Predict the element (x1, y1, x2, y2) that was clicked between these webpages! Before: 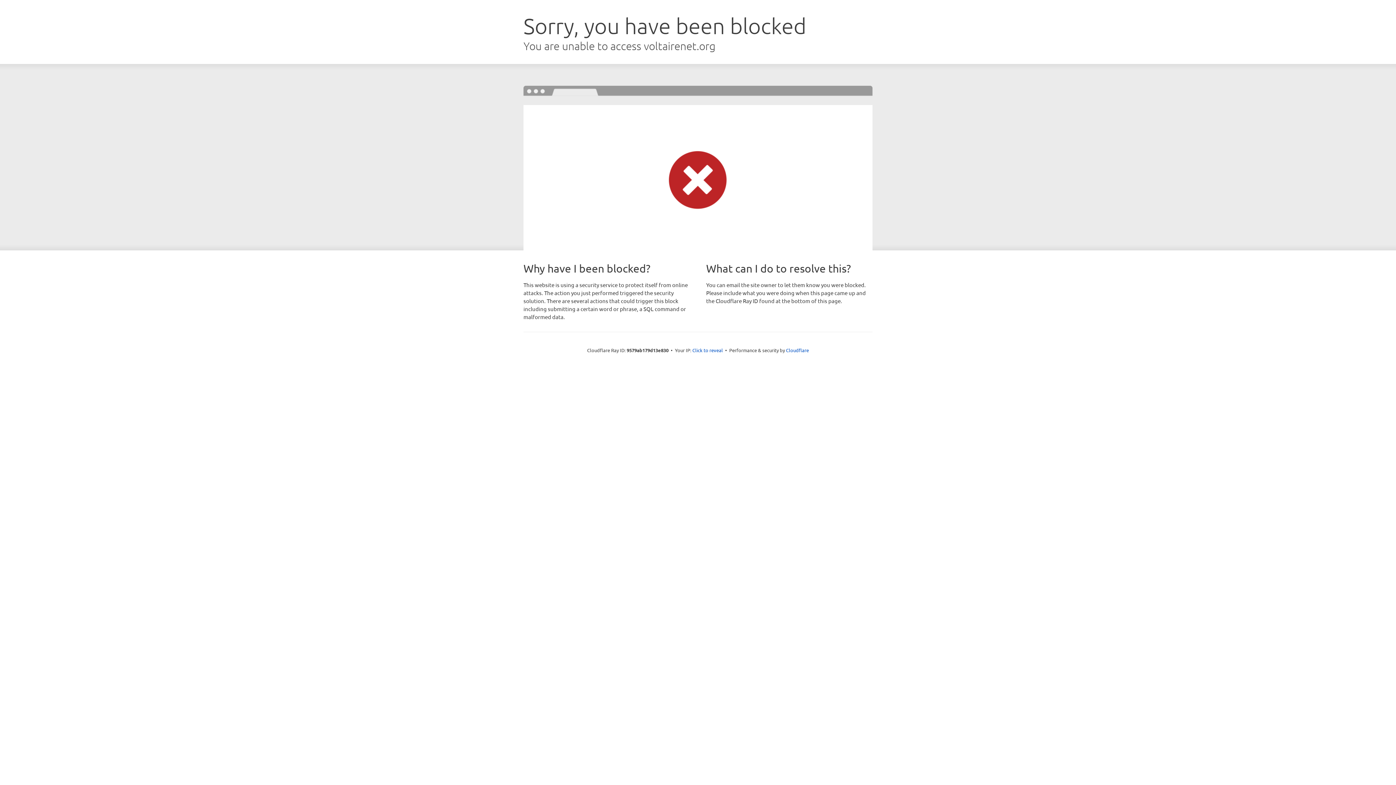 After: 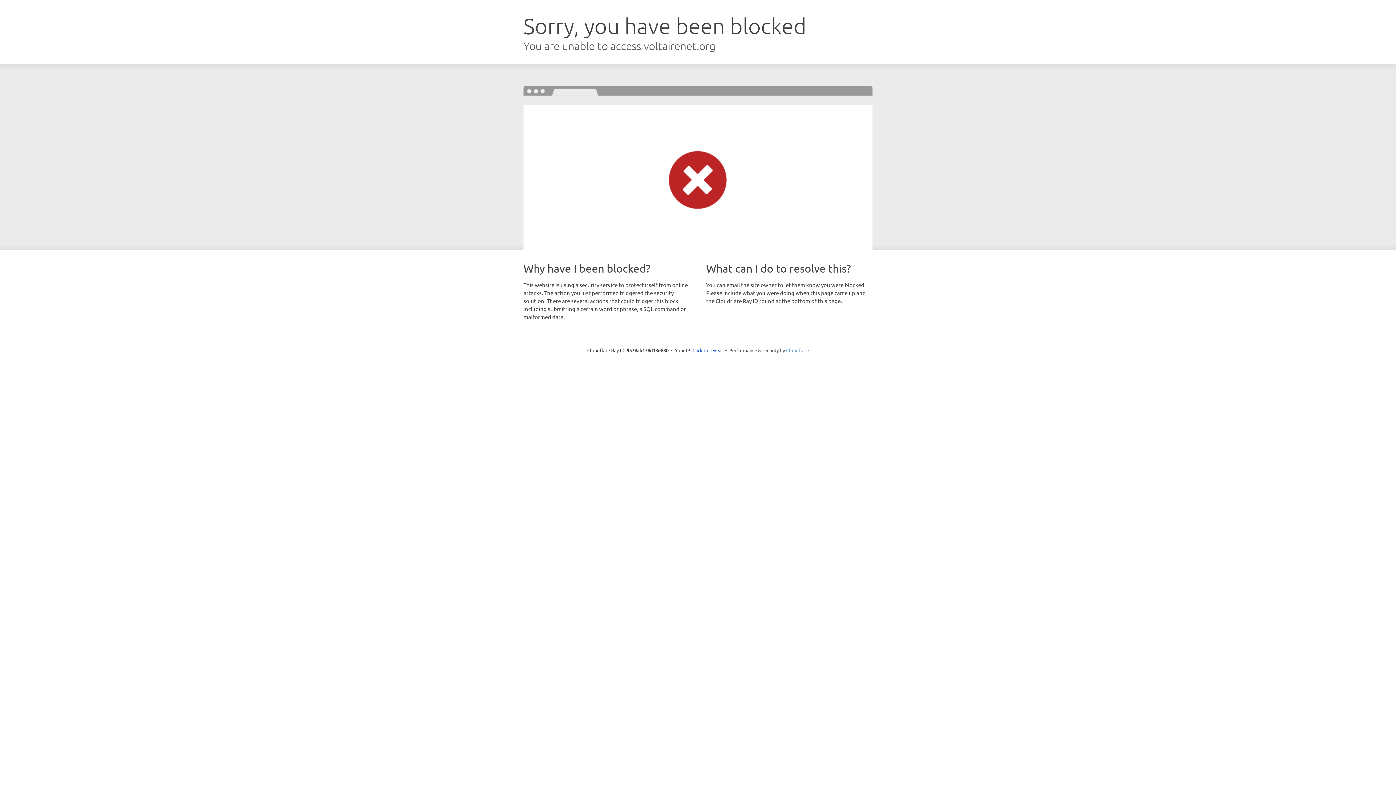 Action: label: Cloudflare bbox: (786, 347, 809, 353)